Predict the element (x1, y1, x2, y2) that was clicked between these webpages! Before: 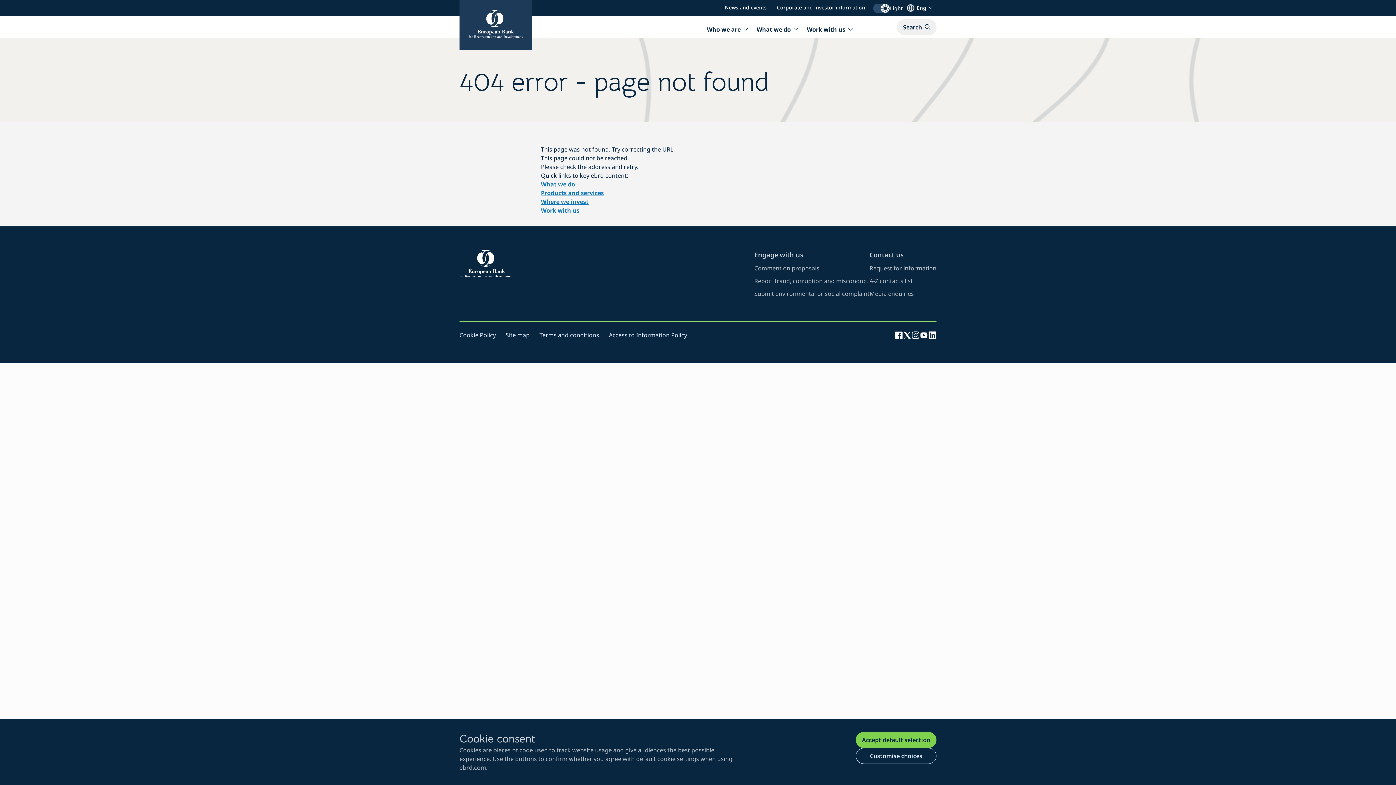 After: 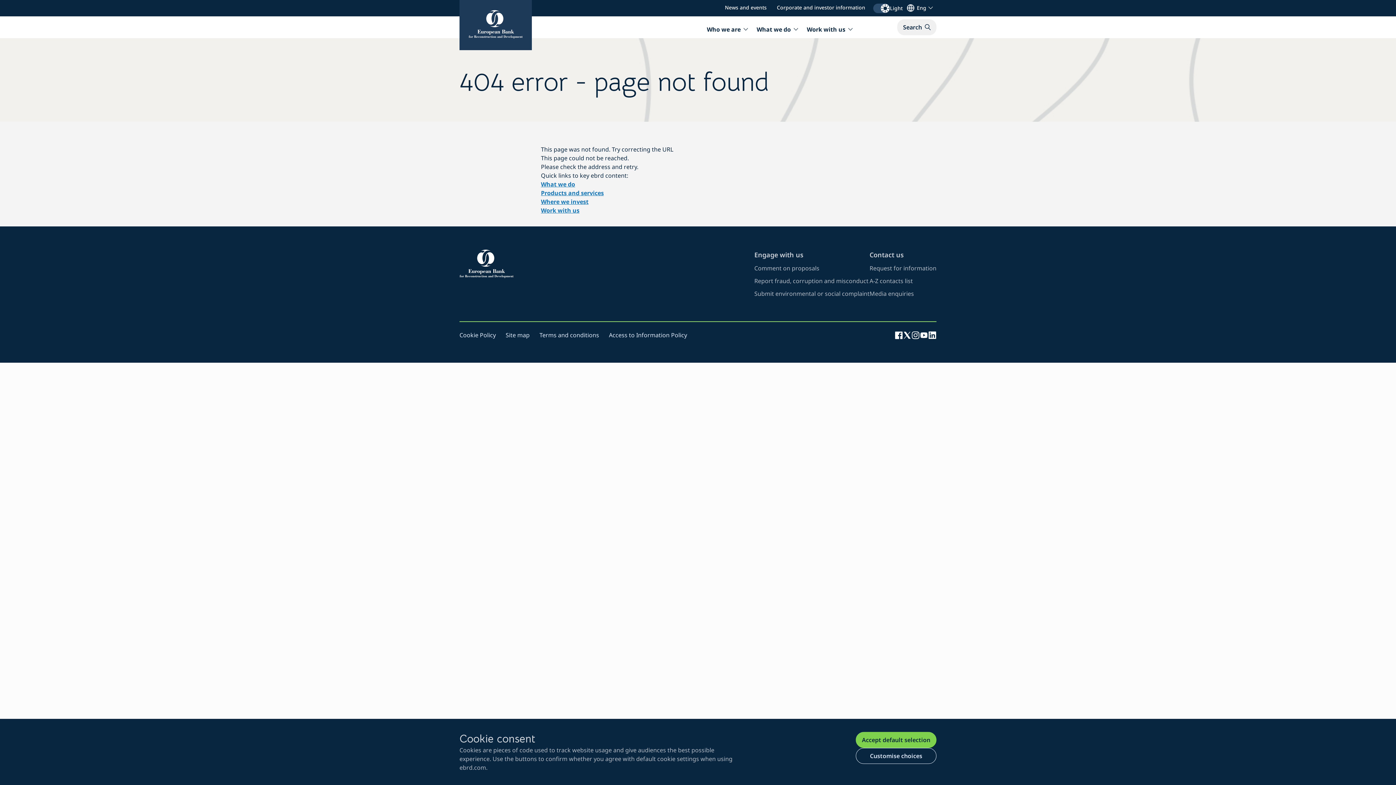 Action: label: Visit EBRD page on X (opens in new window) bbox: (903, 330, 911, 339)